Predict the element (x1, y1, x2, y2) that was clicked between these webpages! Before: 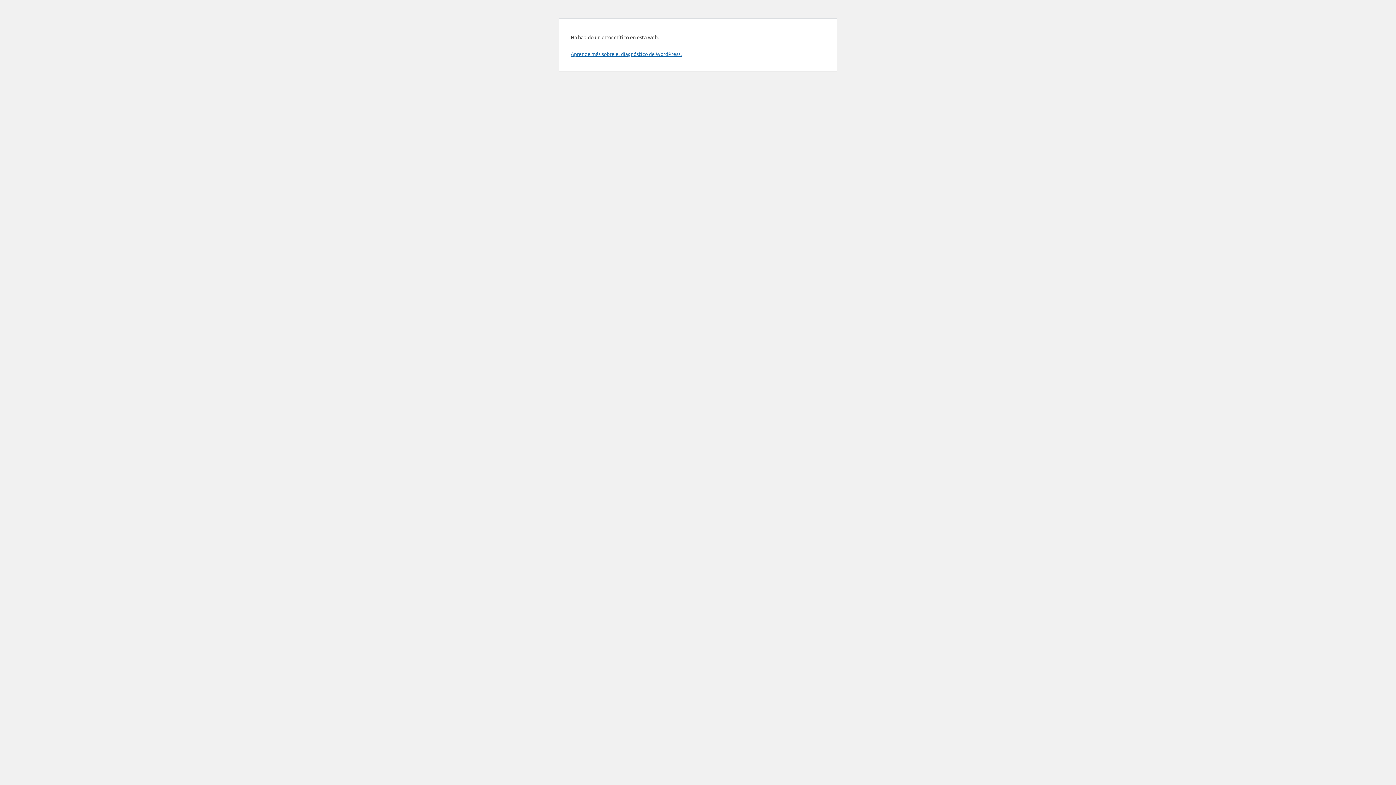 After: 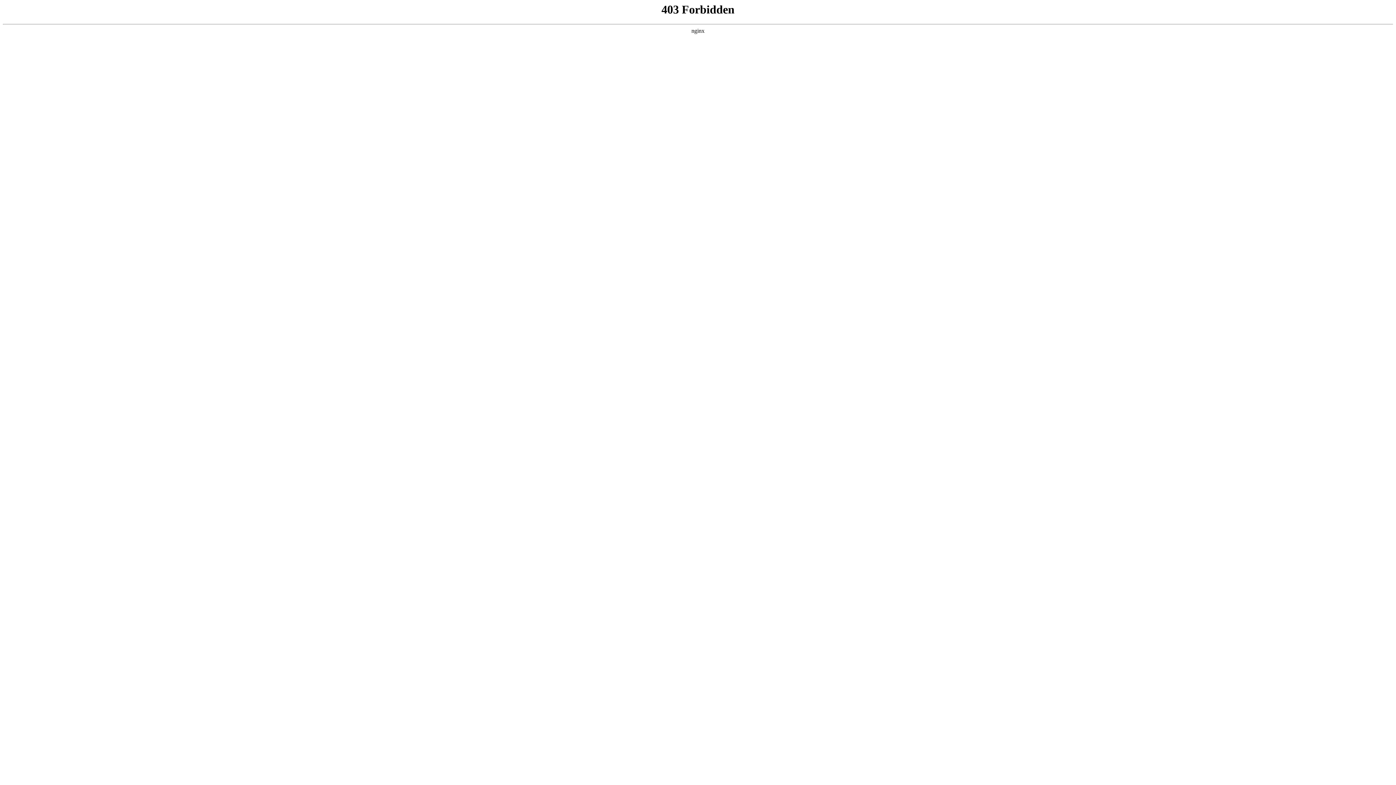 Action: bbox: (570, 50, 681, 57) label: Aprende más sobre el diagnóstico de WordPress.